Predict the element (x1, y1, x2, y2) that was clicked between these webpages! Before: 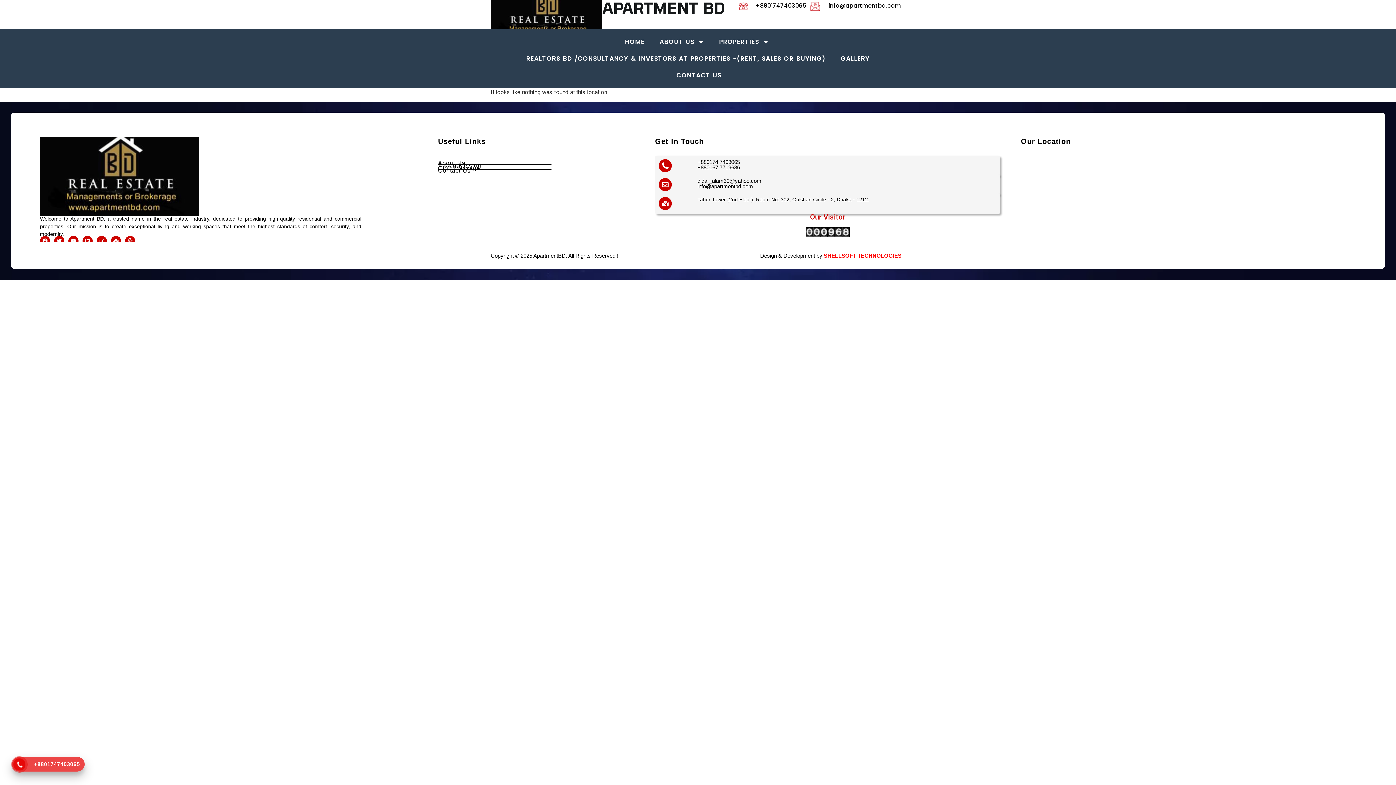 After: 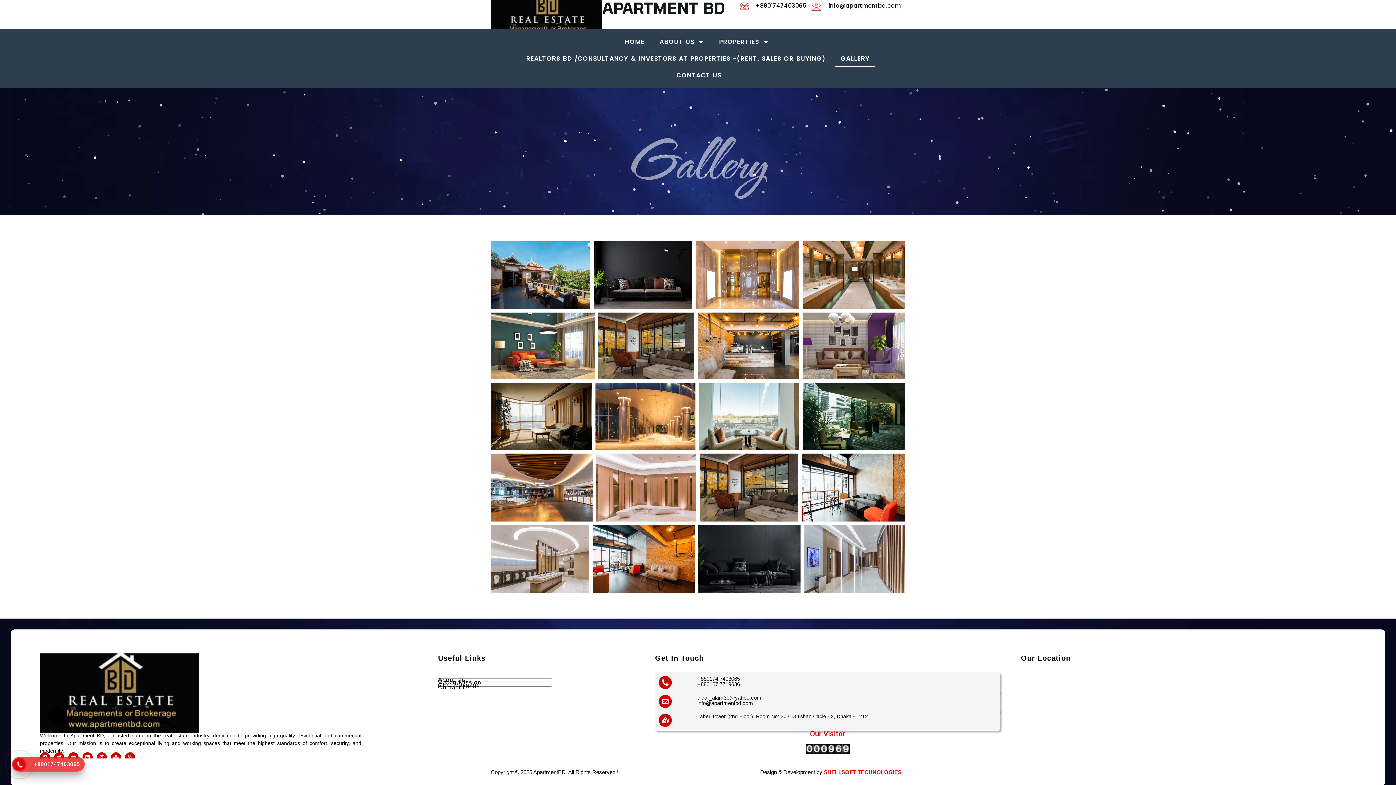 Action: bbox: (835, 50, 875, 66) label: GALLERY